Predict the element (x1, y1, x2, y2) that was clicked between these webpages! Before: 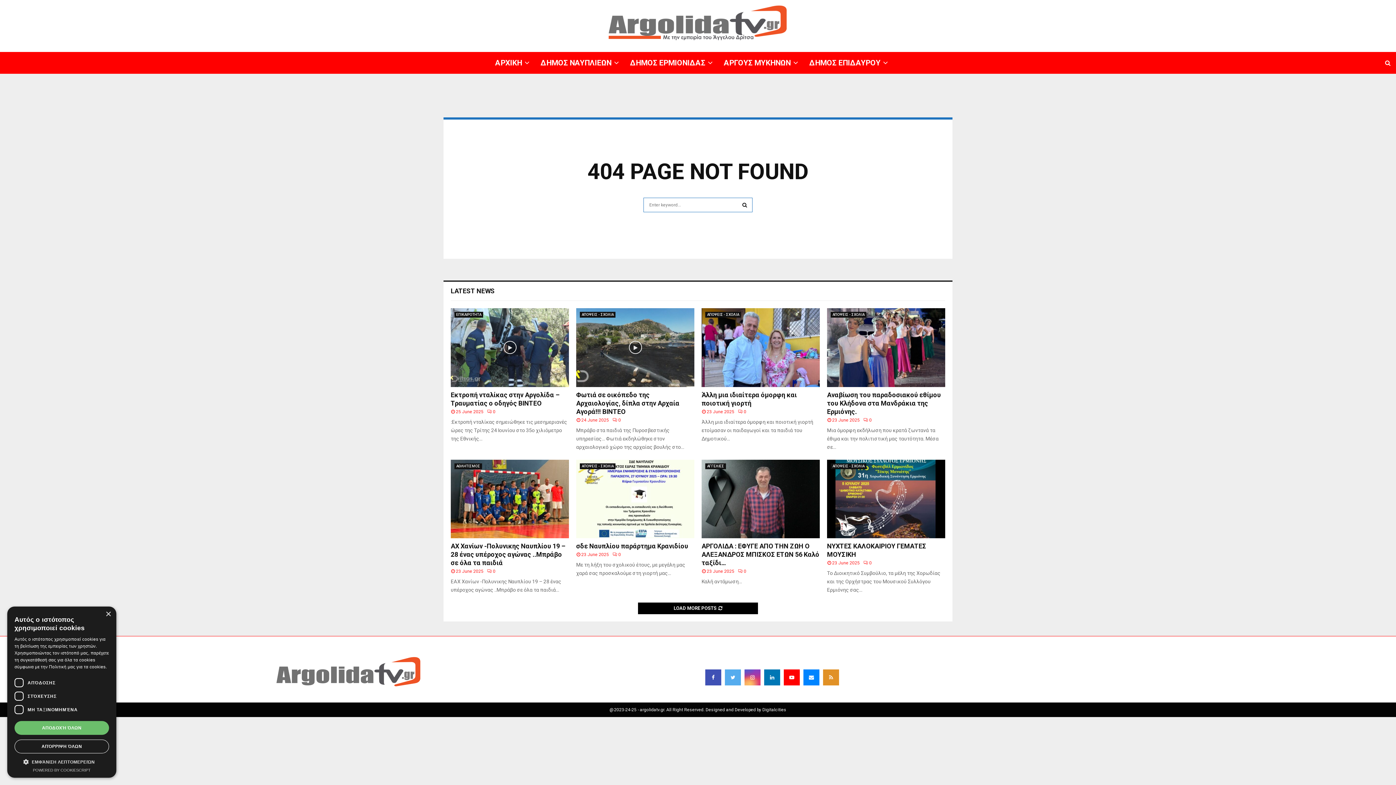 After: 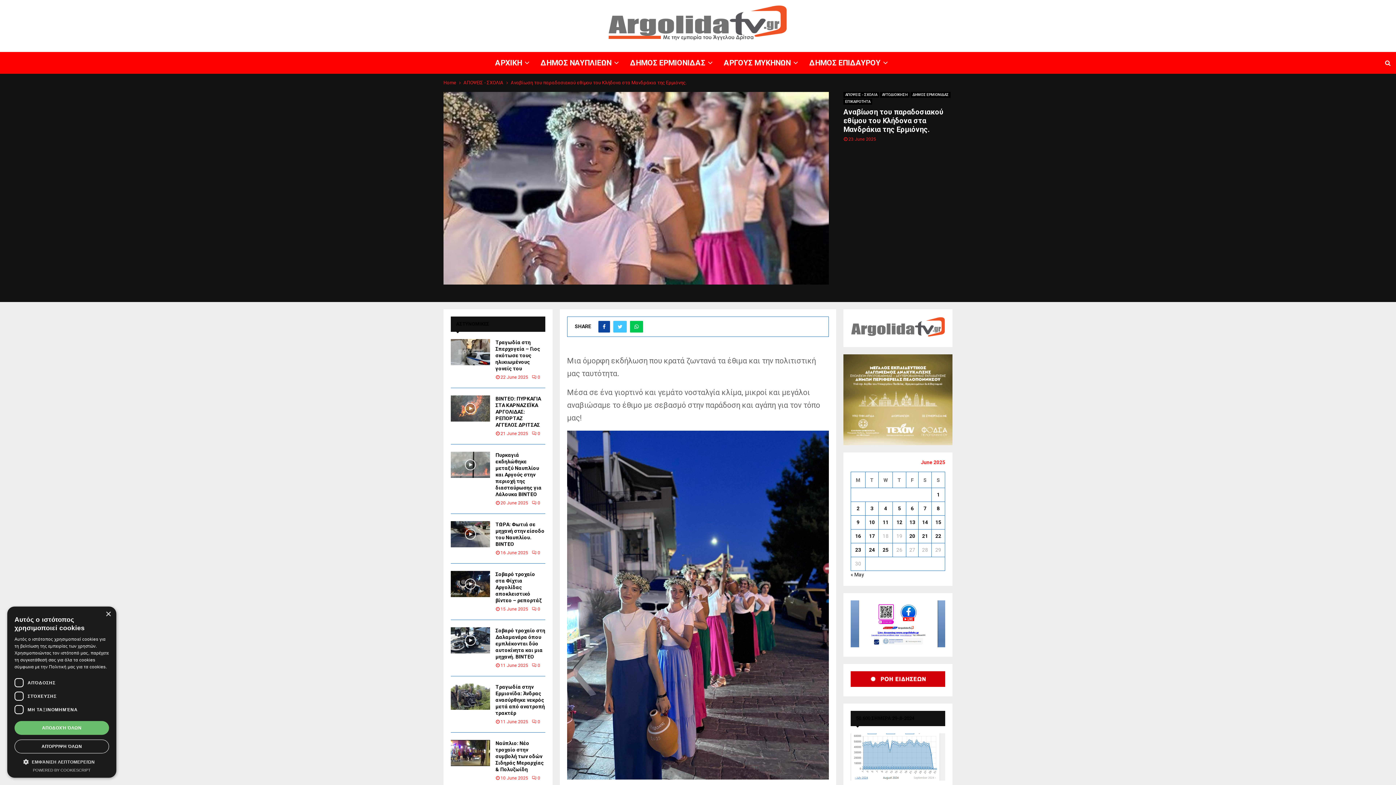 Action: bbox: (827, 391, 941, 415) label: Αναβίωση του παραδοσιακού εθίμου του Κλήδονα στα Μανδράκια της Ερμιόνης.